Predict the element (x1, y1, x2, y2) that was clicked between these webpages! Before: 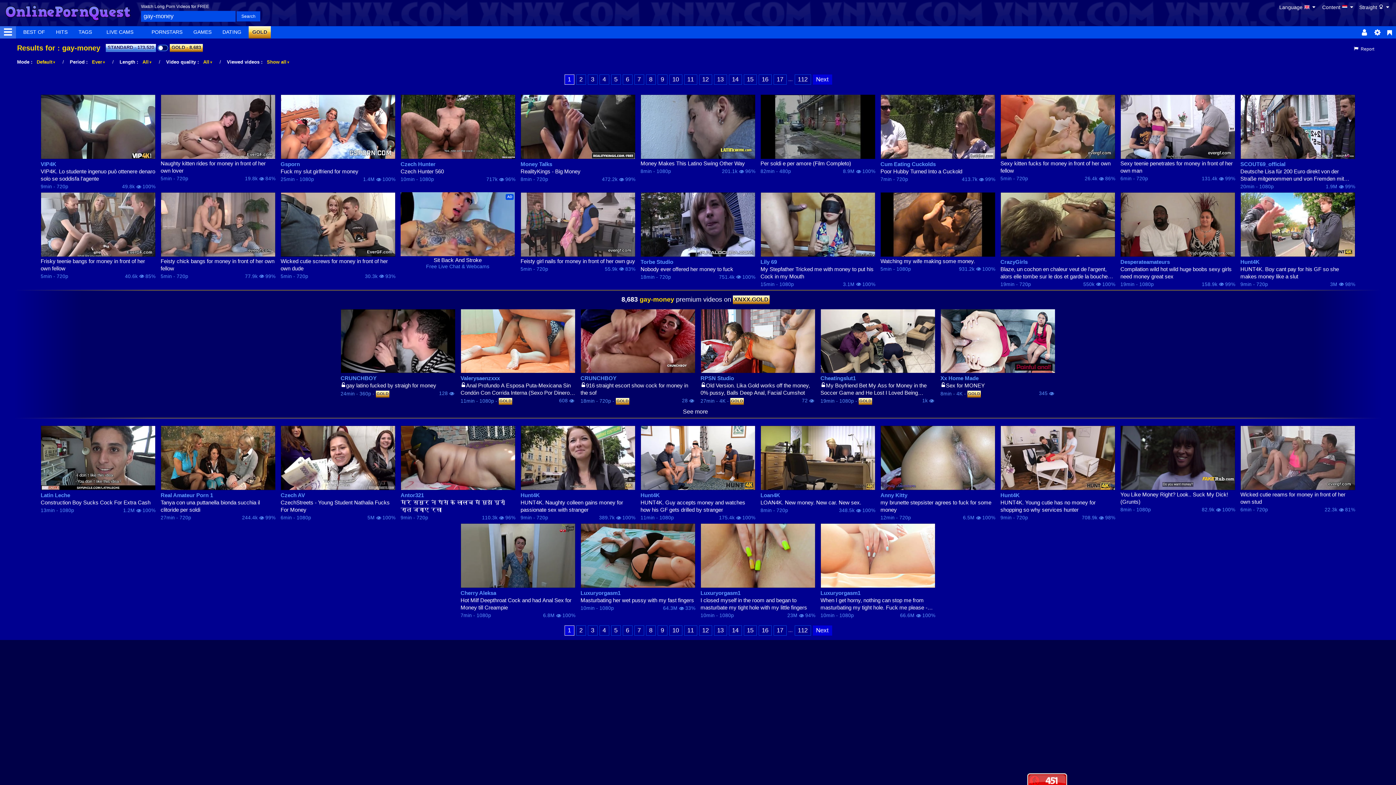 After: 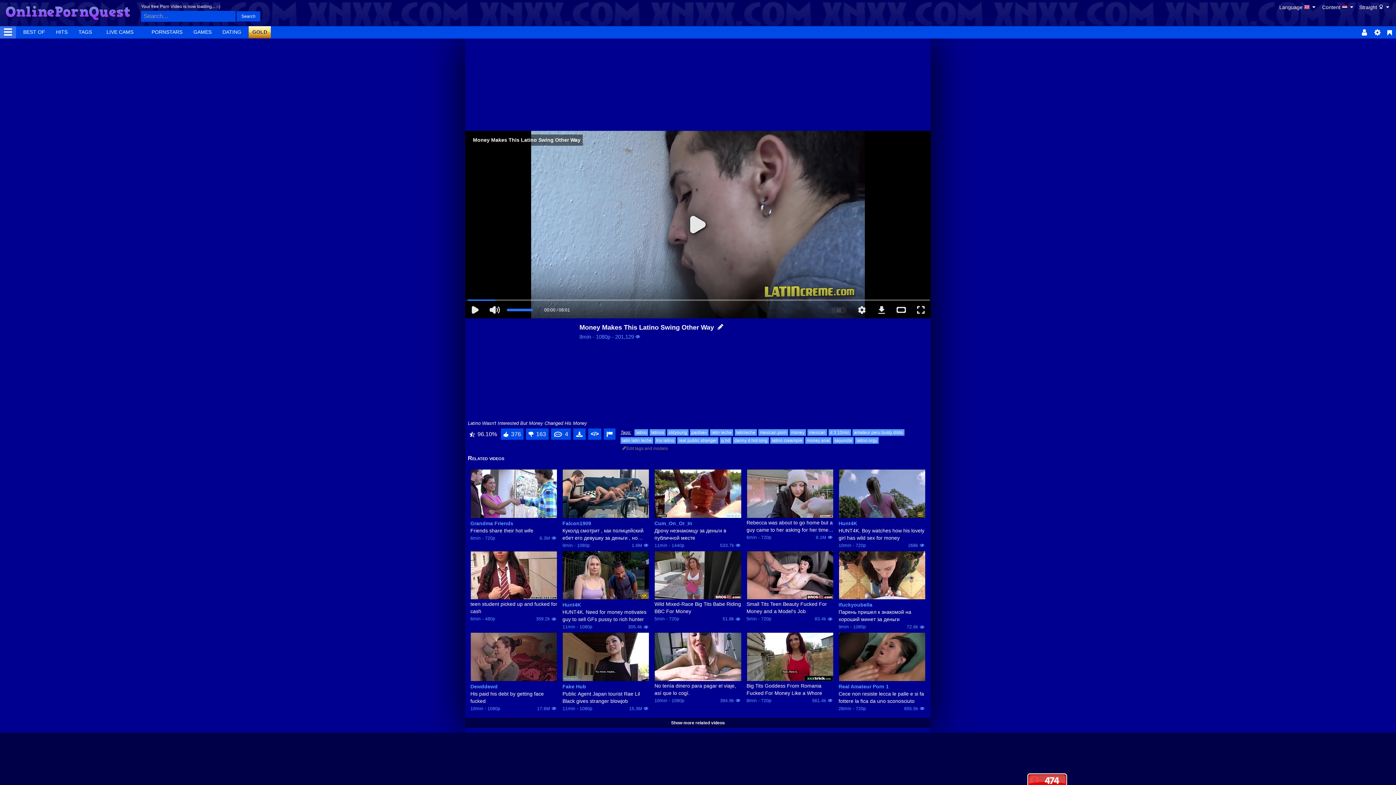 Action: bbox: (640, 94, 755, 159)